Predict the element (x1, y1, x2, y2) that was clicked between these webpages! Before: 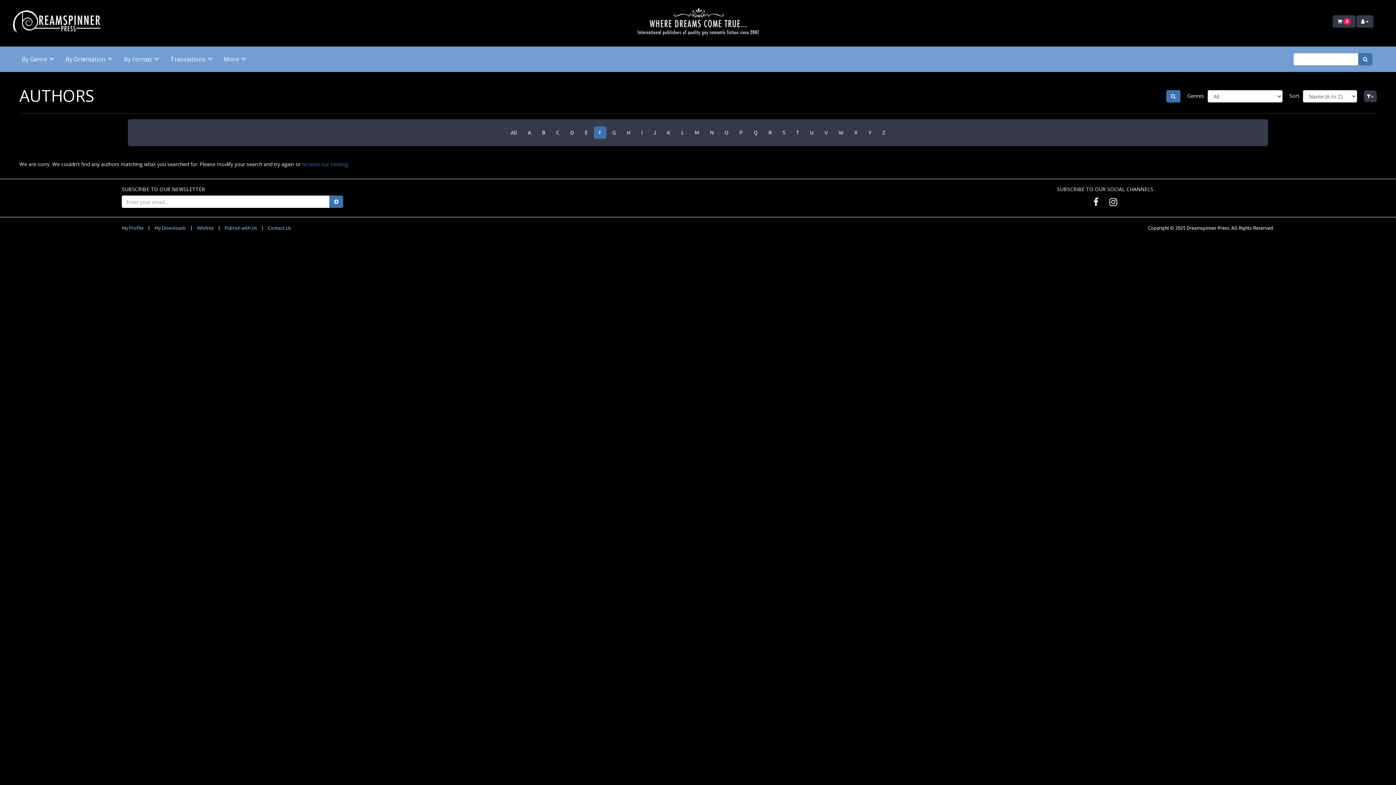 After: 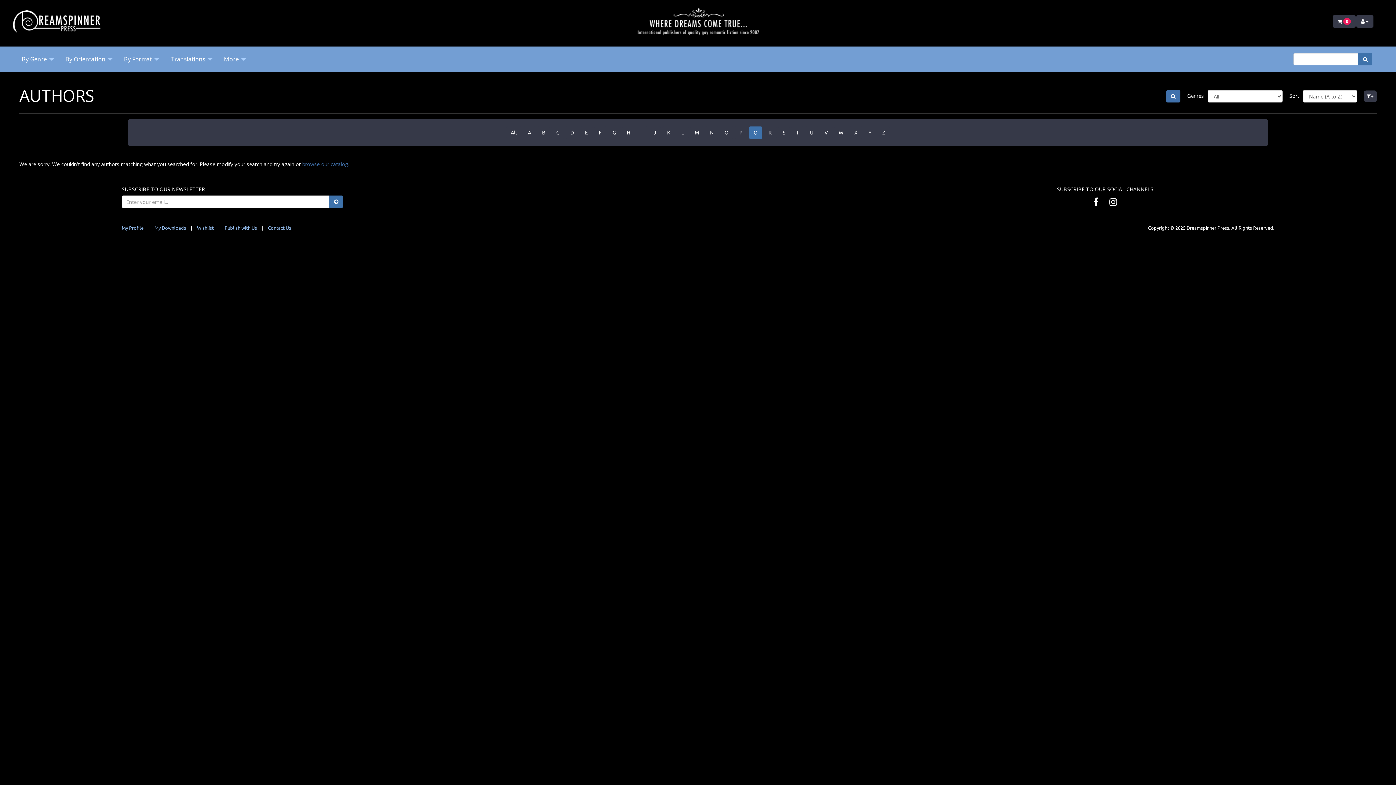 Action: bbox: (749, 126, 762, 138) label: Q